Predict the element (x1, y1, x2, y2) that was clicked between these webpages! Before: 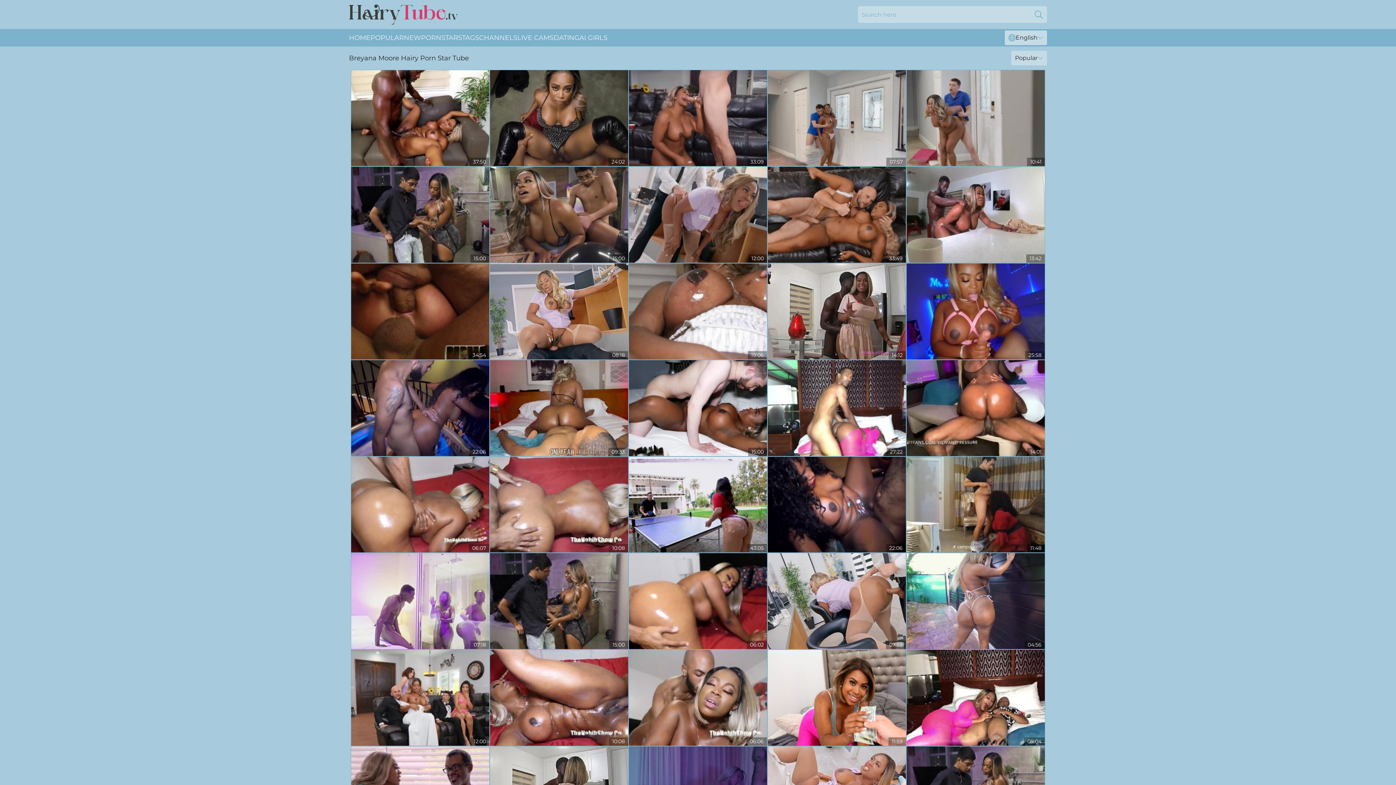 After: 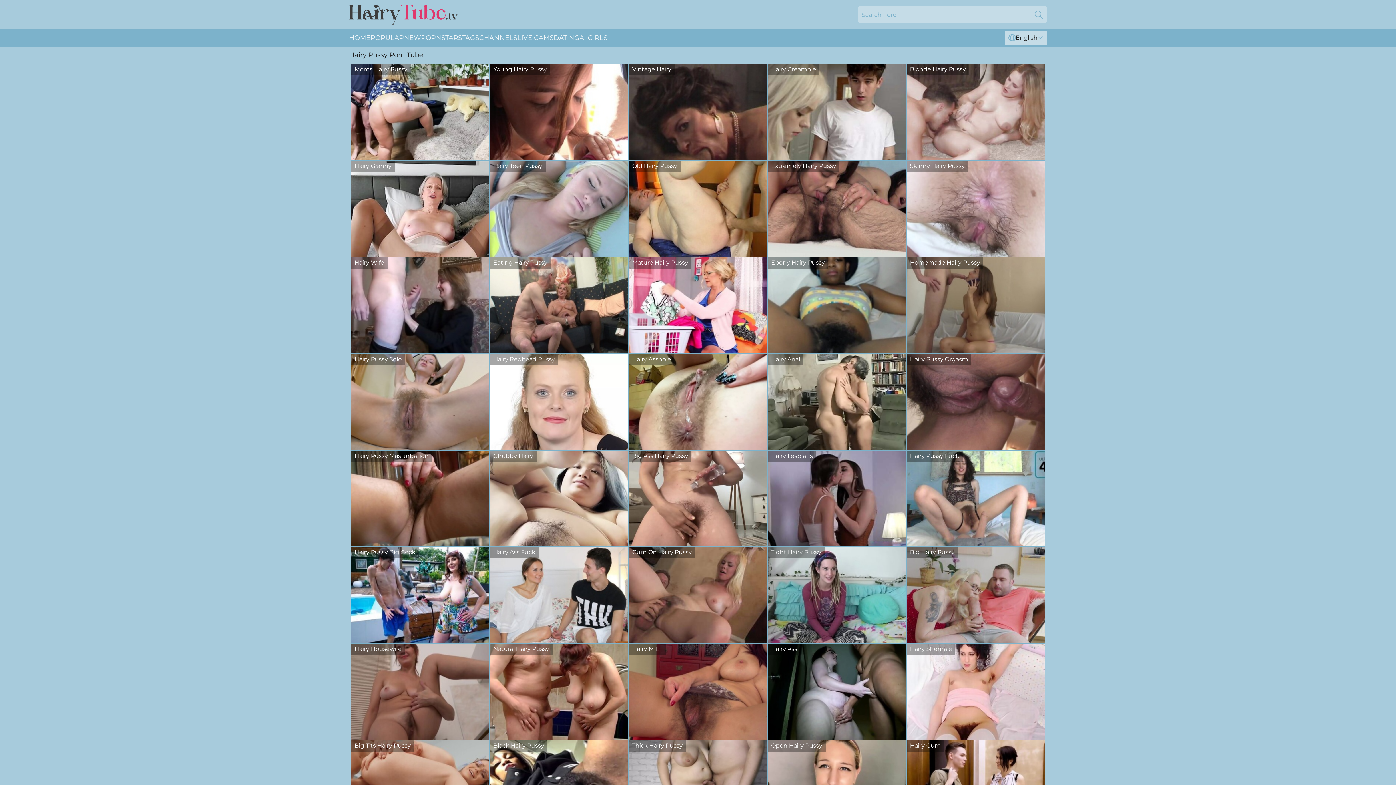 Action: bbox: (349, 29, 370, 46) label: HOME